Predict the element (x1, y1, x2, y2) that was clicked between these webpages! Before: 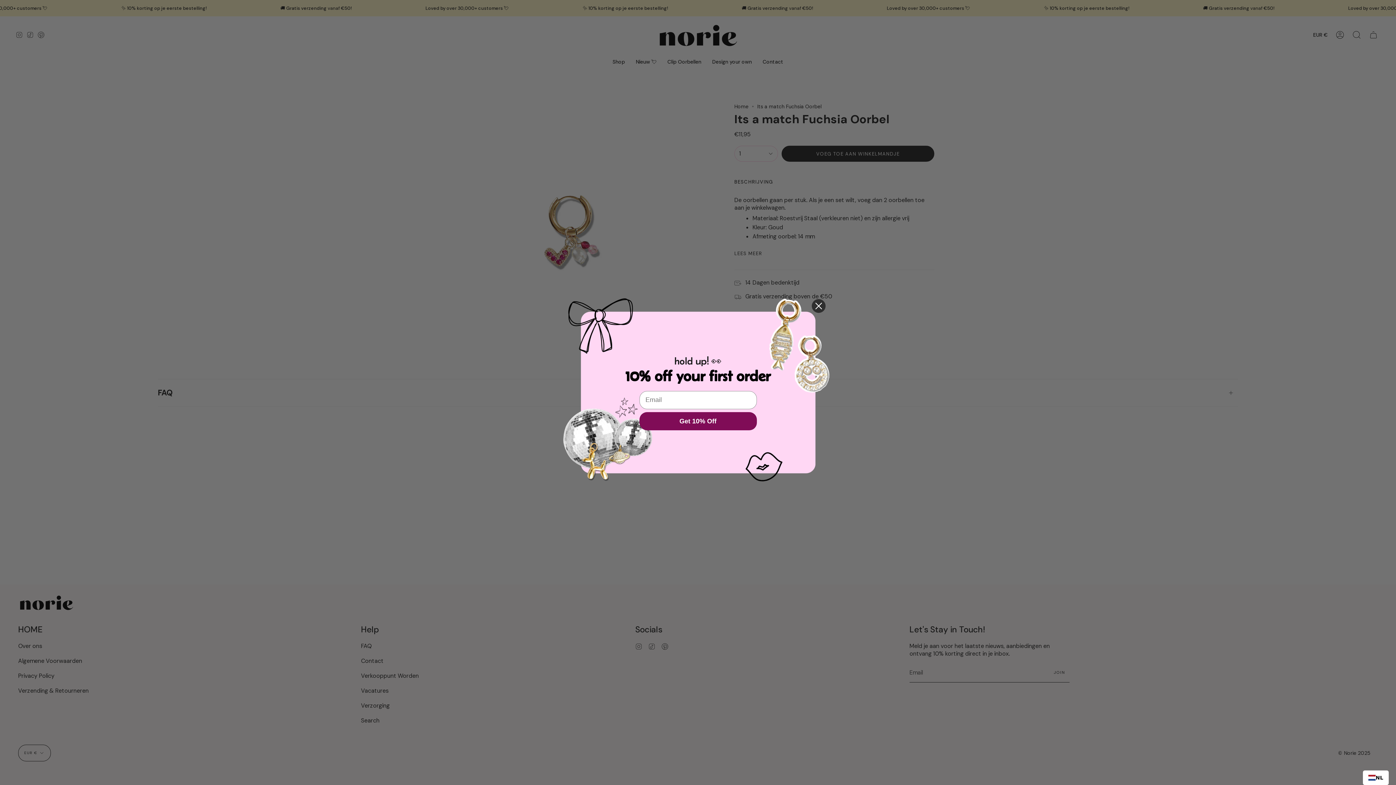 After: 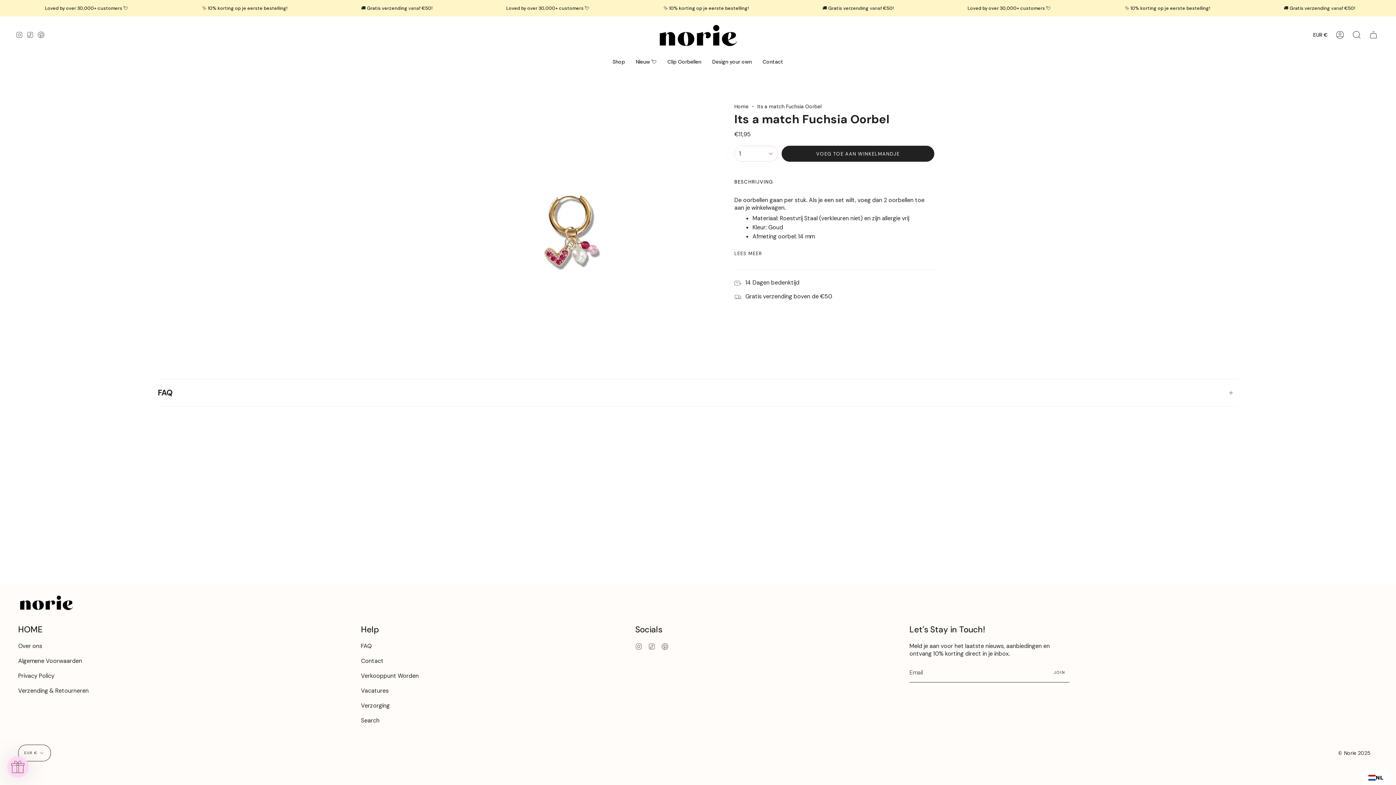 Action: label: Close dialog bbox: (811, 298, 826, 313)